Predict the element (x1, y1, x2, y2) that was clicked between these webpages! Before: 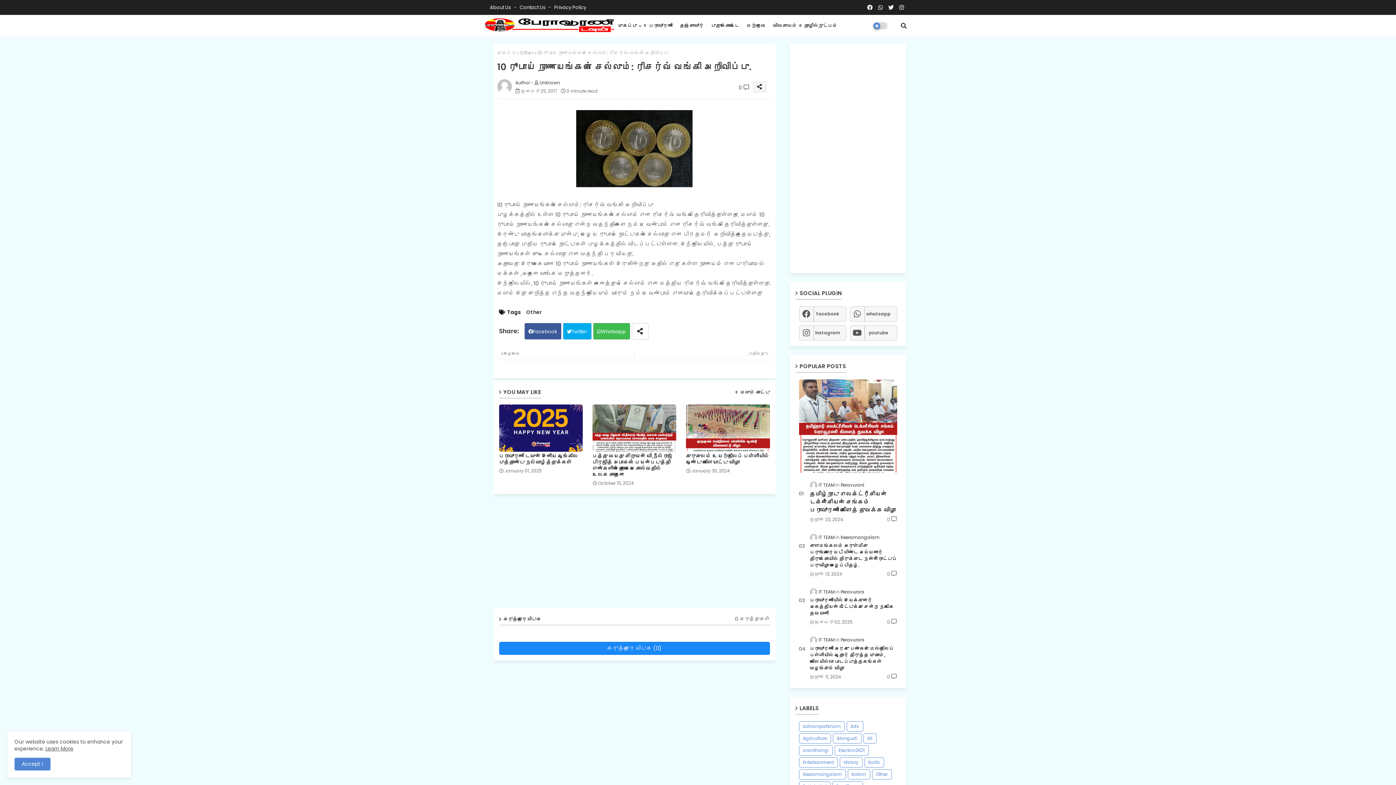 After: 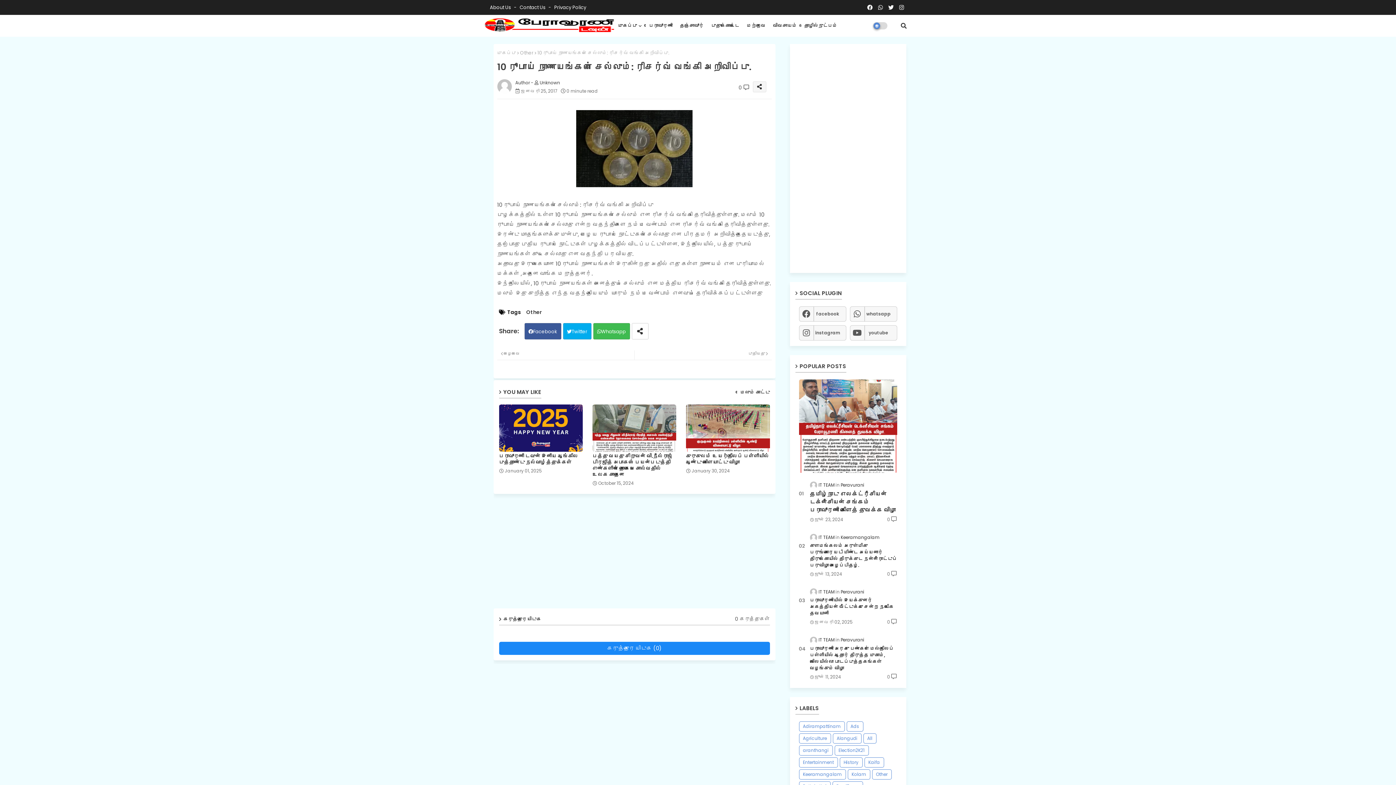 Action: bbox: (14, 758, 50, 770) label: Accept !